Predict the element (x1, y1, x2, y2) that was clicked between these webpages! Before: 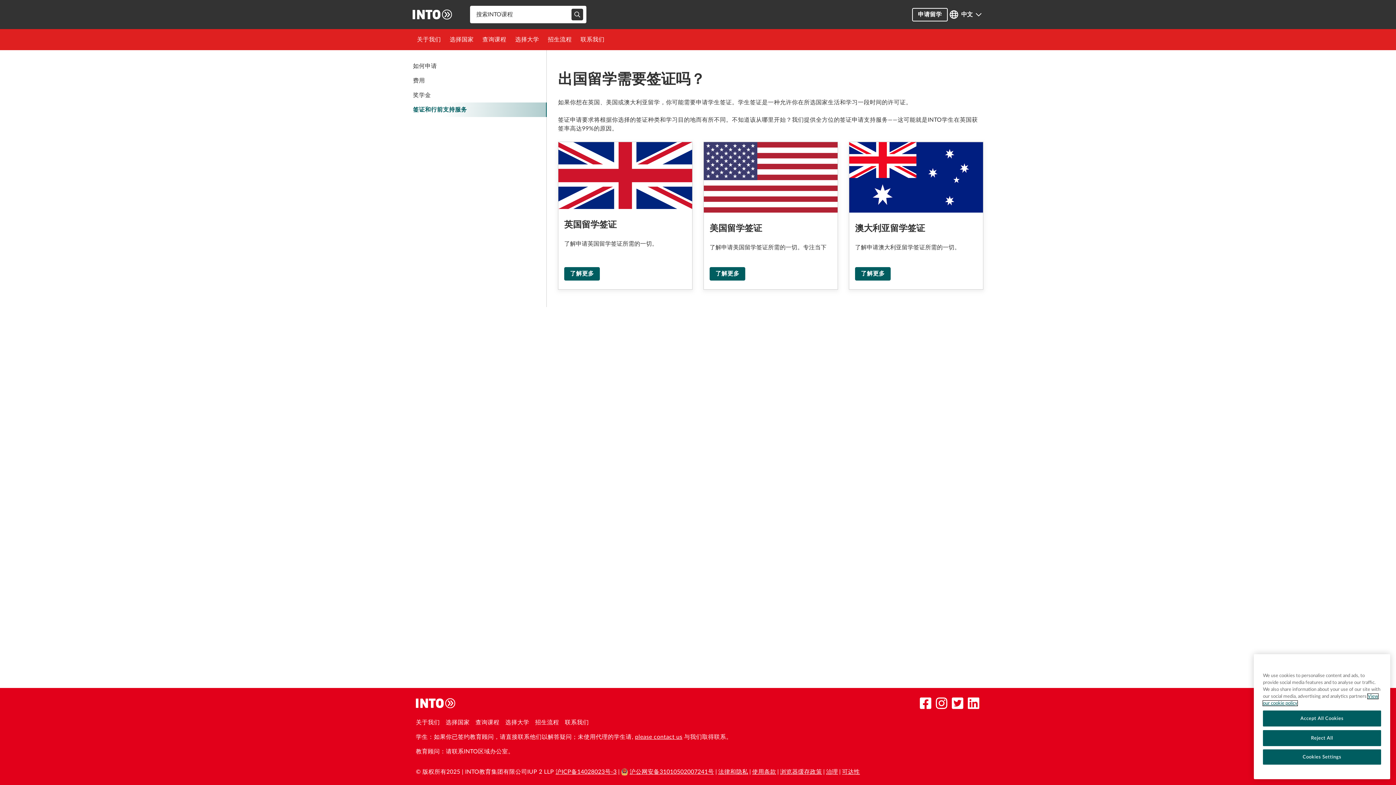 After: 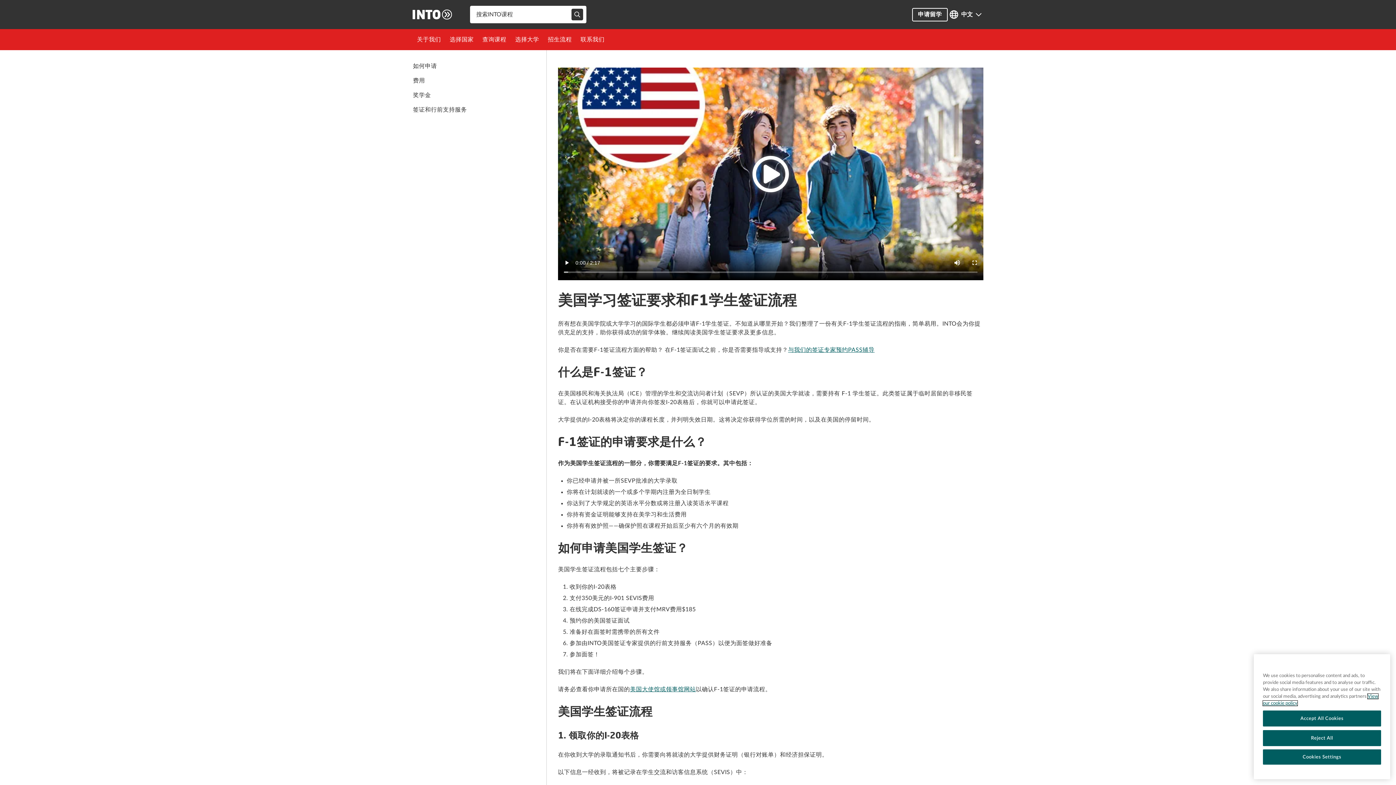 Action: label: 美国留学签证 bbox: (709, 267, 745, 280)